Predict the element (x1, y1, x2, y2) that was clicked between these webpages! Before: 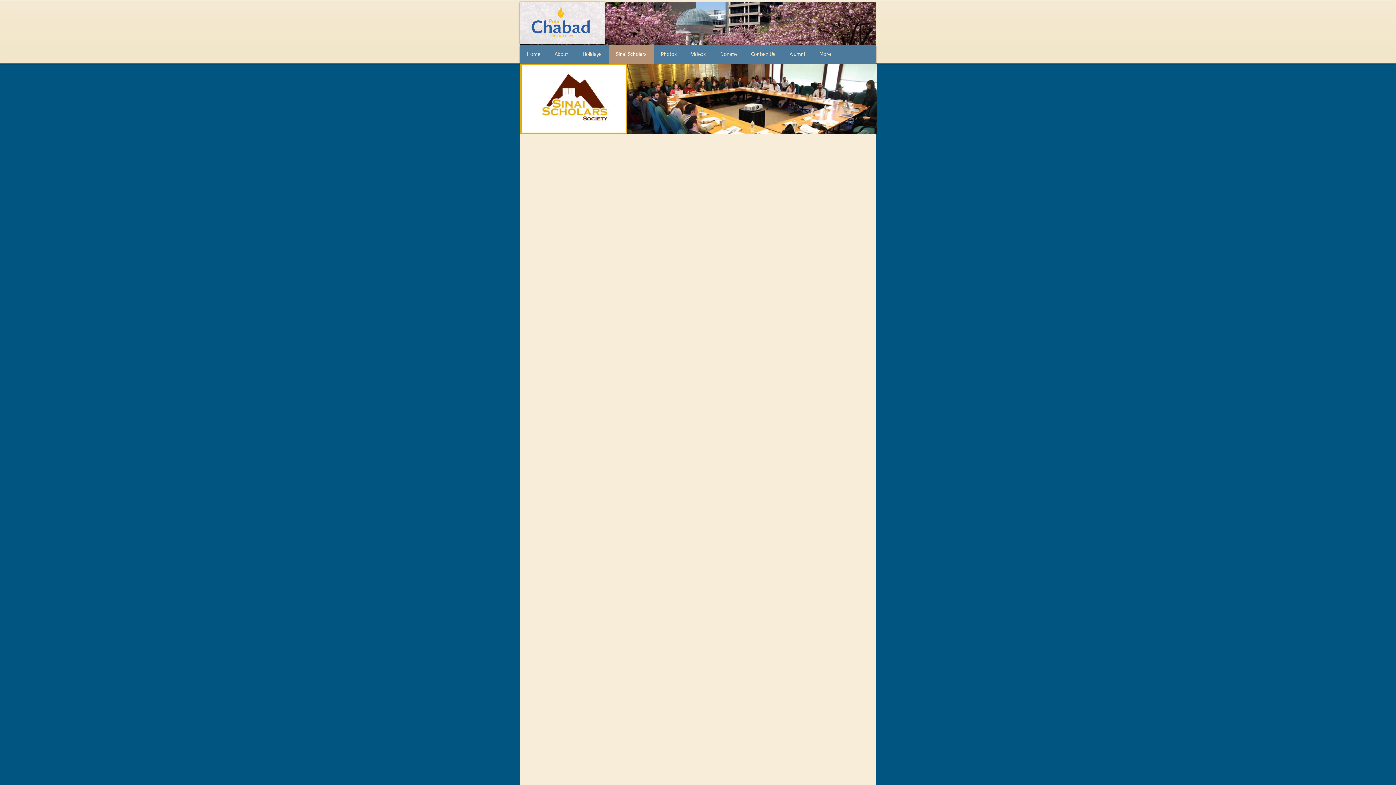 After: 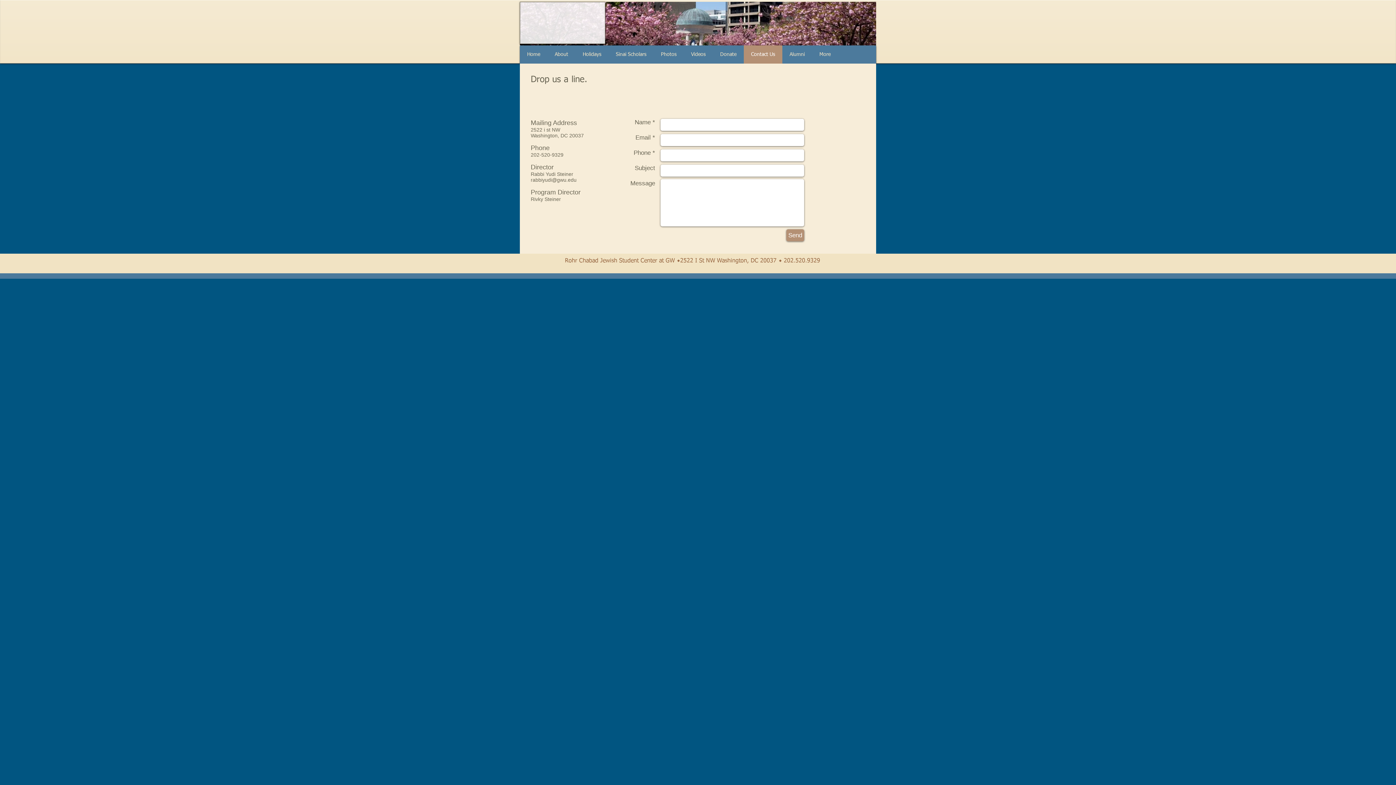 Action: bbox: (745, 45, 780, 63) label: Contact Us